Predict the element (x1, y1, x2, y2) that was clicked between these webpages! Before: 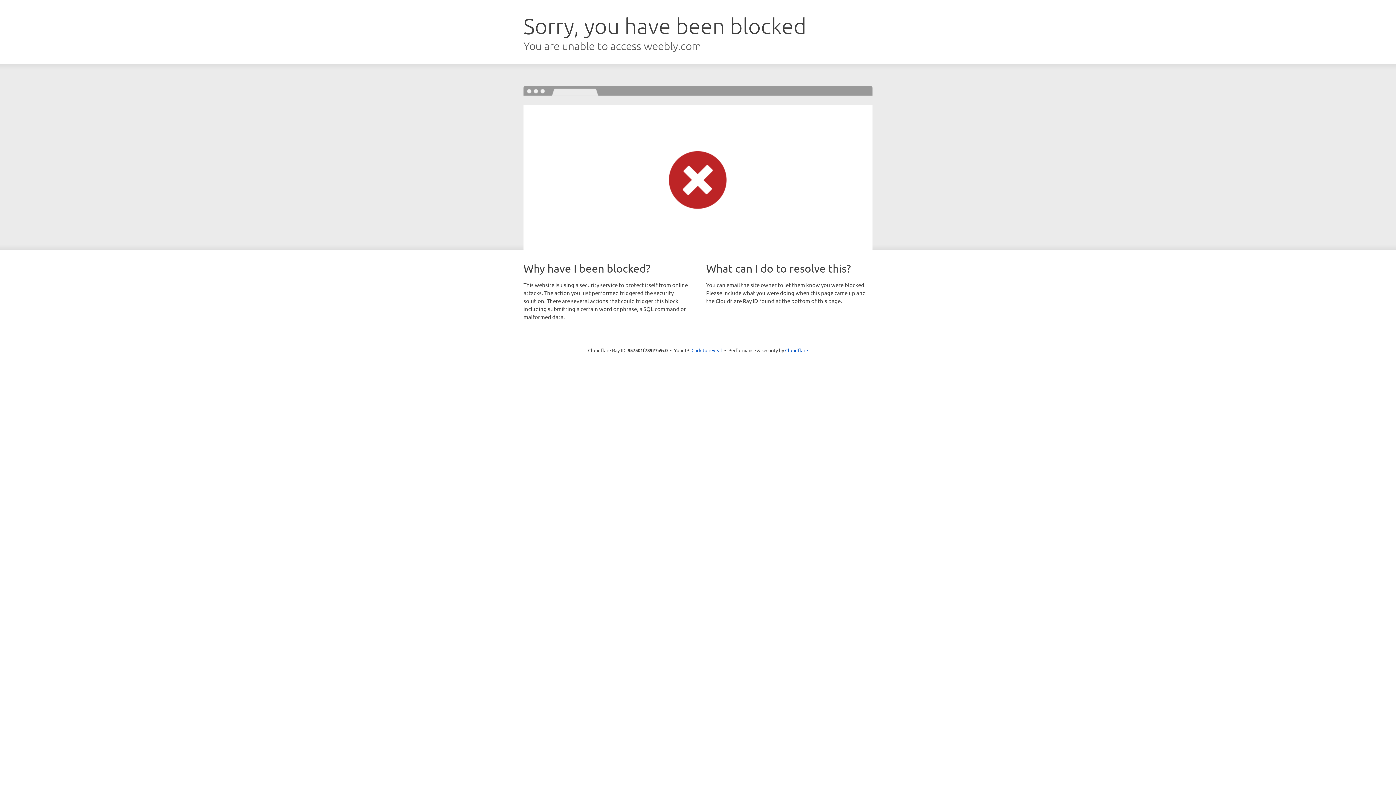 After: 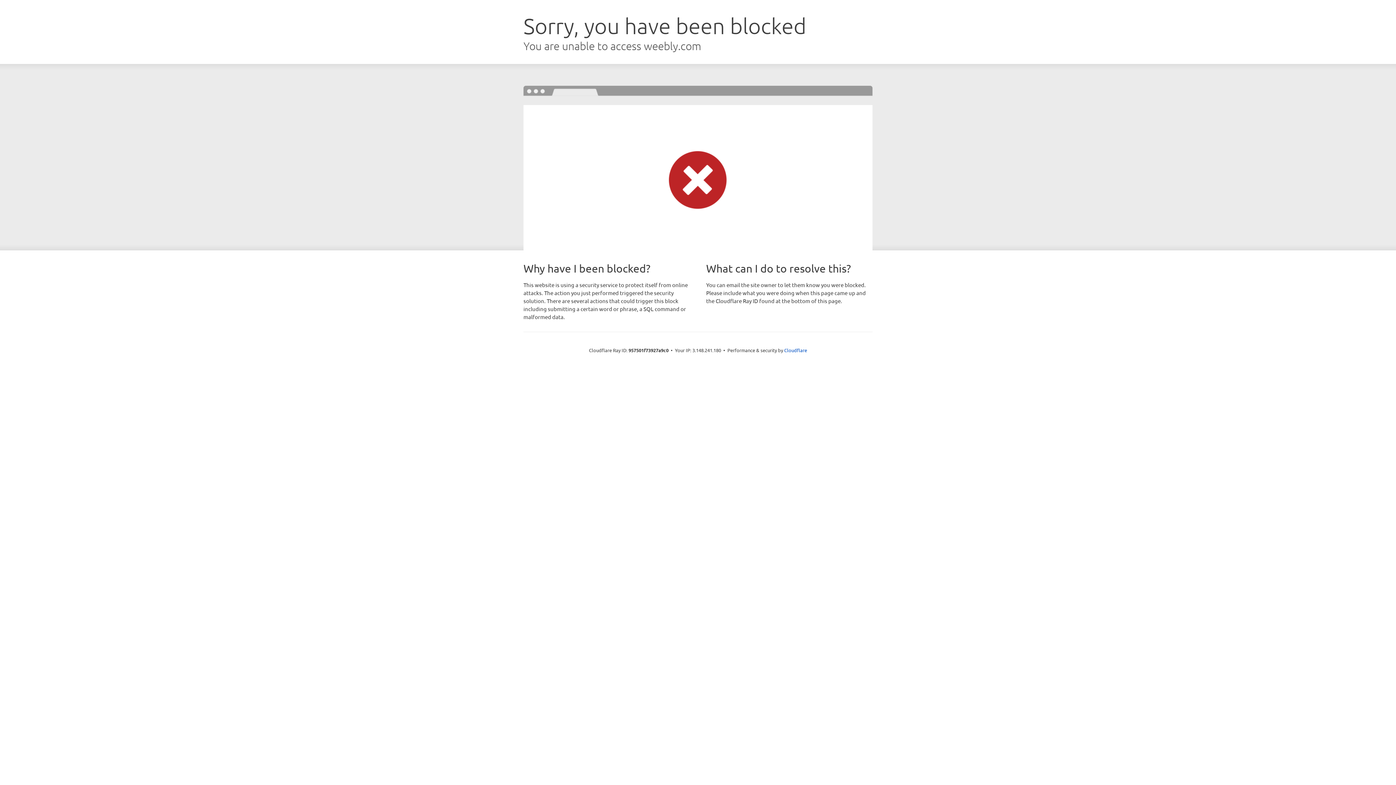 Action: label: Click to reveal bbox: (691, 346, 722, 353)